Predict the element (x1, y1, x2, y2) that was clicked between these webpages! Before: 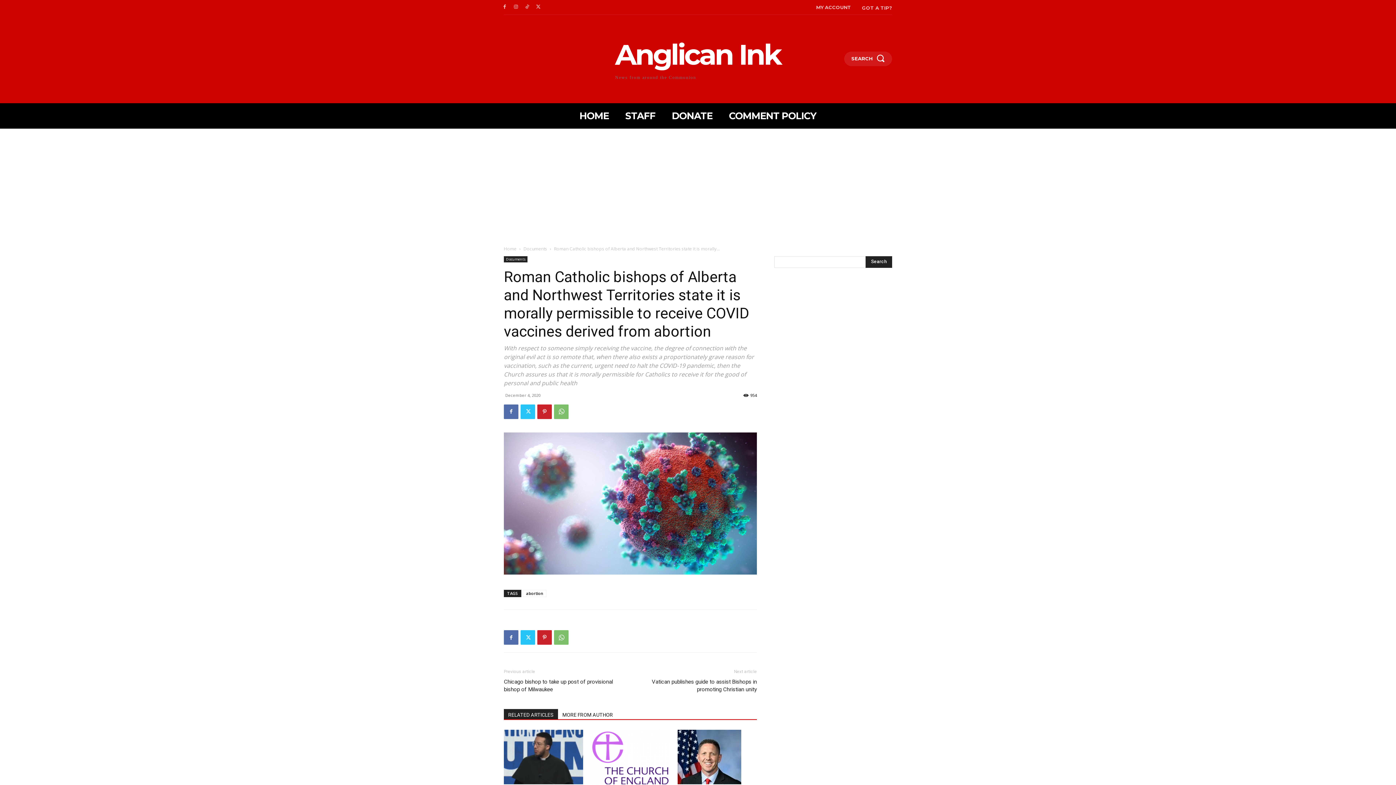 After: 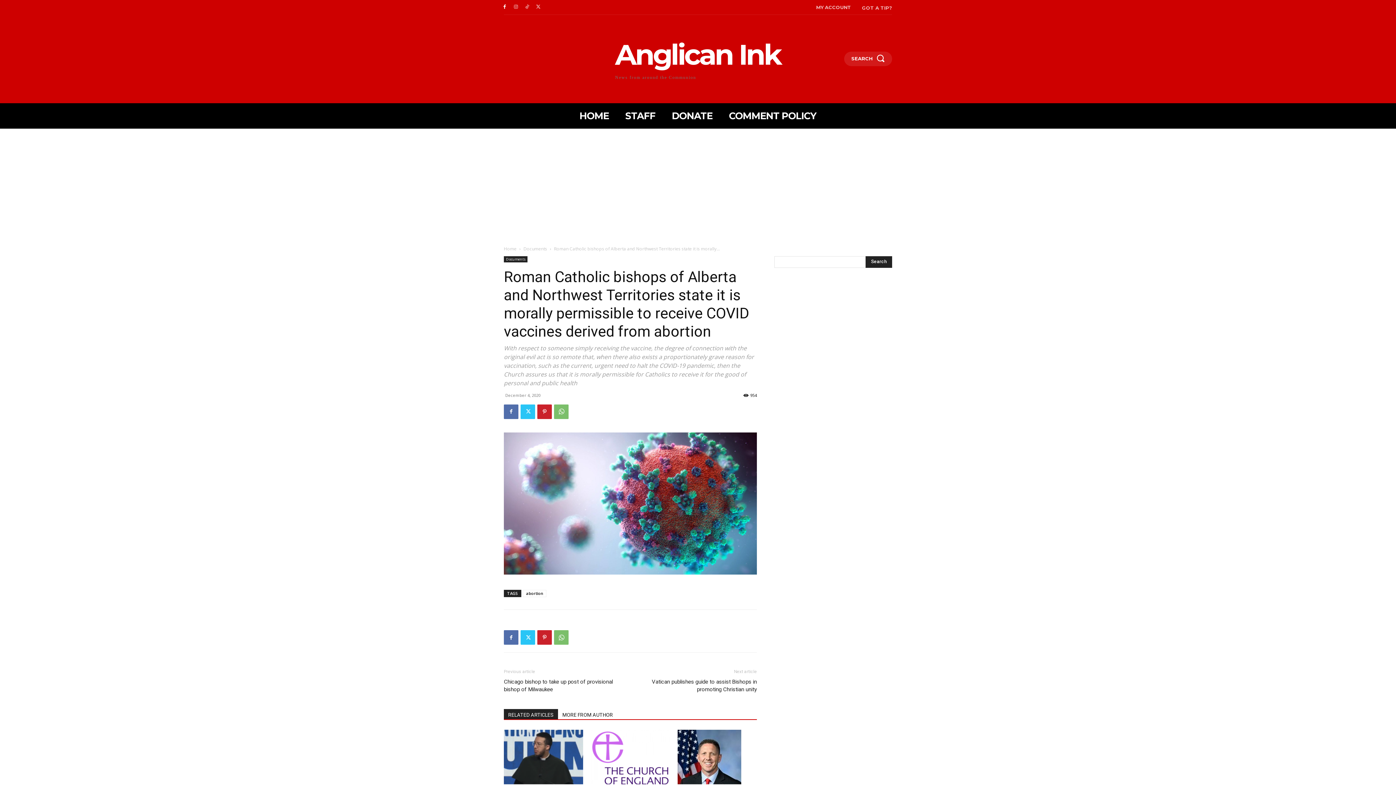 Action: bbox: (501, 3, 508, 11)